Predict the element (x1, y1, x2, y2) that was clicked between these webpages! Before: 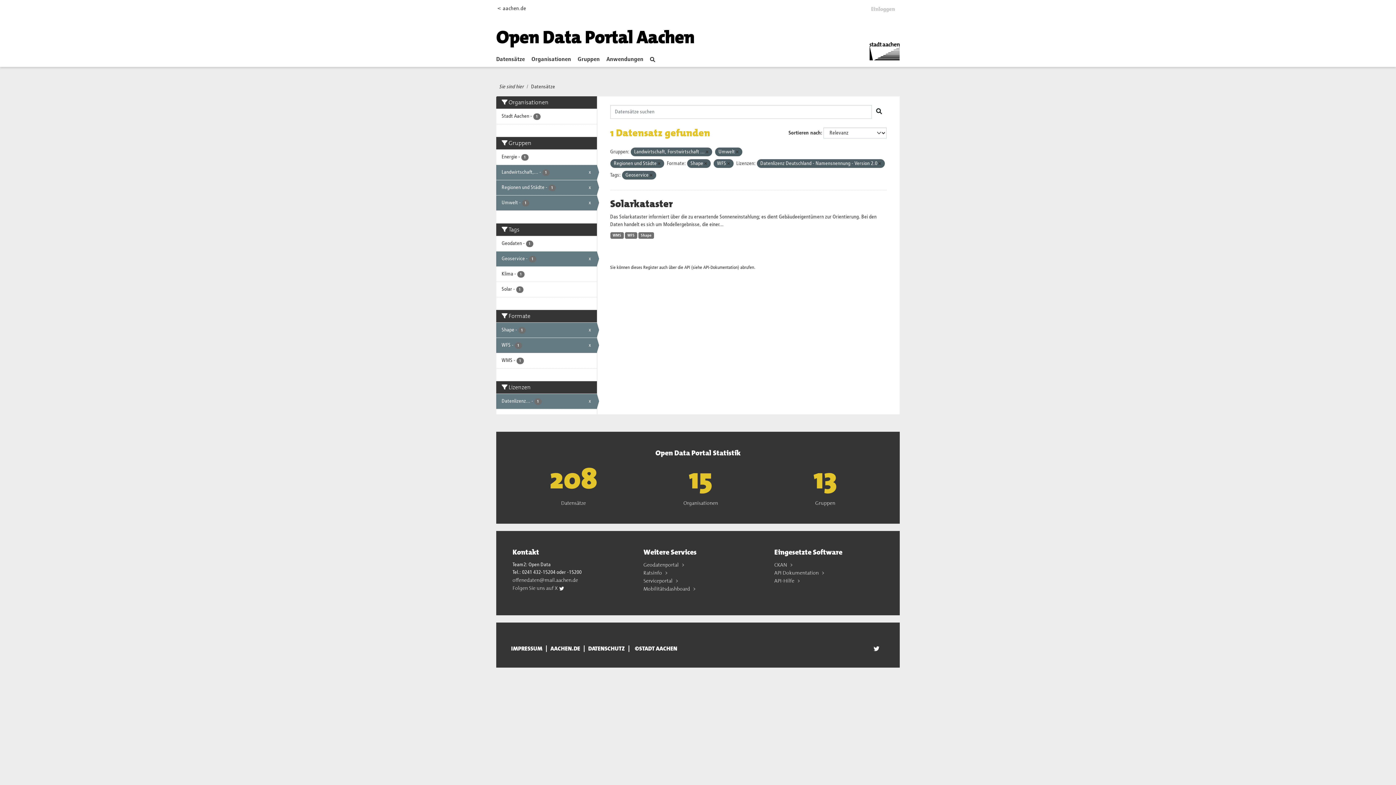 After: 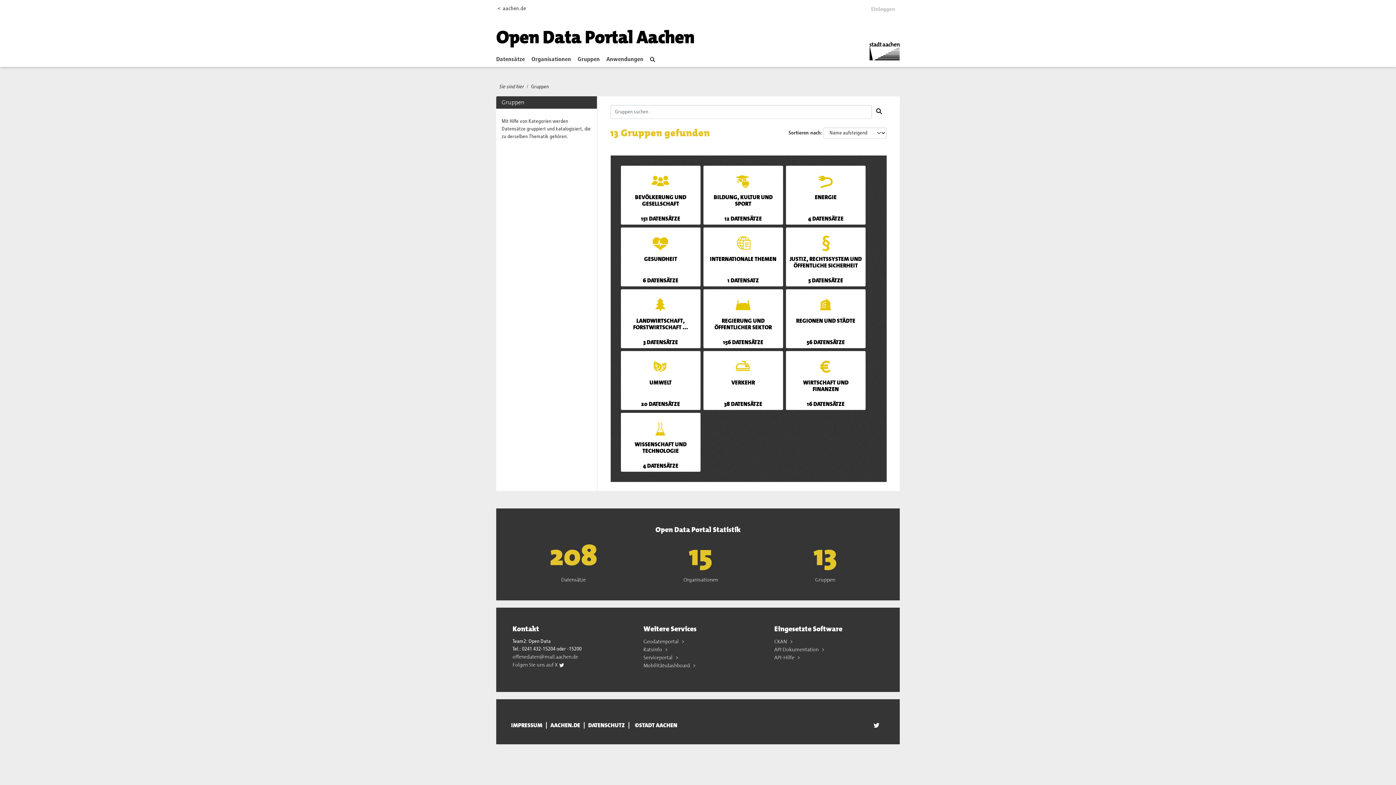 Action: bbox: (768, 462, 882, 496) label: 12